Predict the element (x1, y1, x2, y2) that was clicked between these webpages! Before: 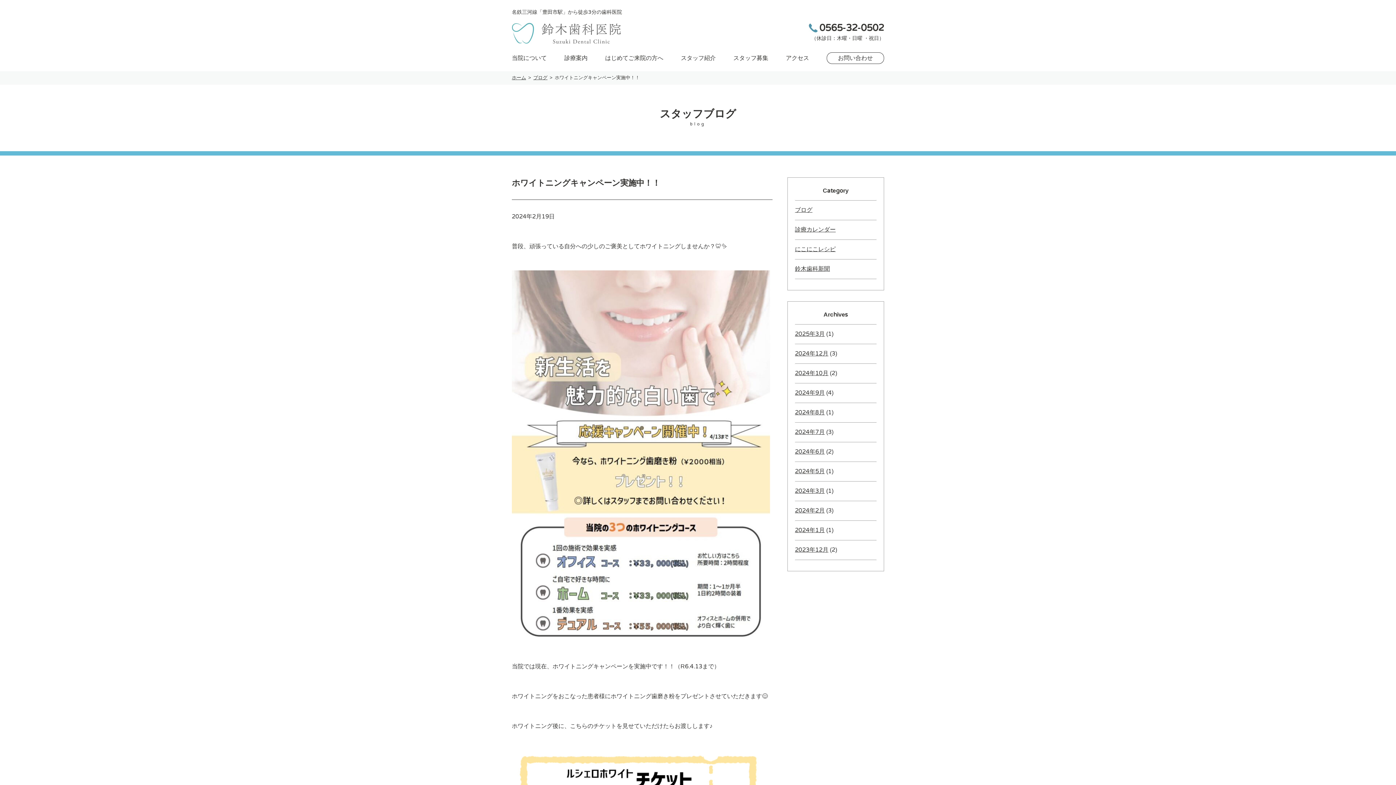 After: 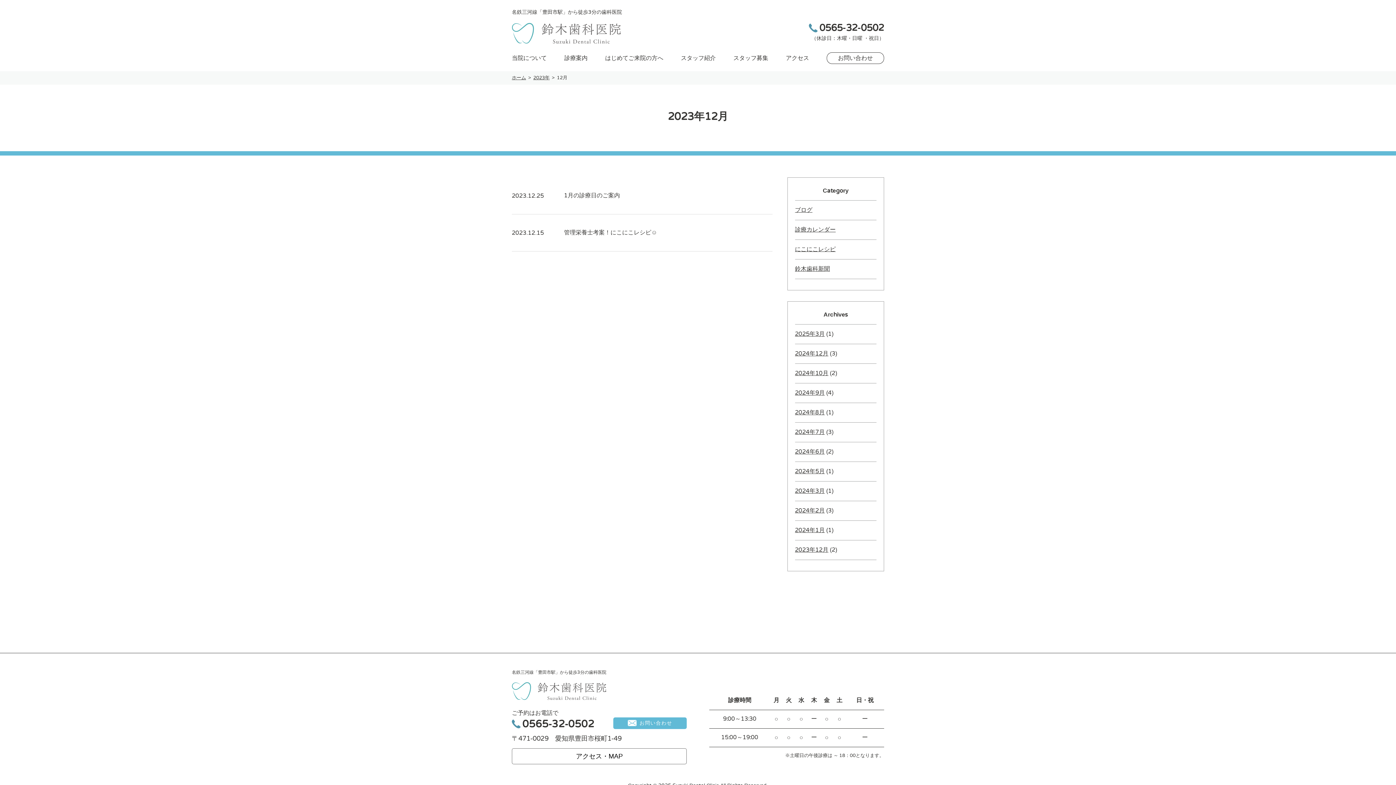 Action: bbox: (795, 546, 828, 553) label: 2023年12月